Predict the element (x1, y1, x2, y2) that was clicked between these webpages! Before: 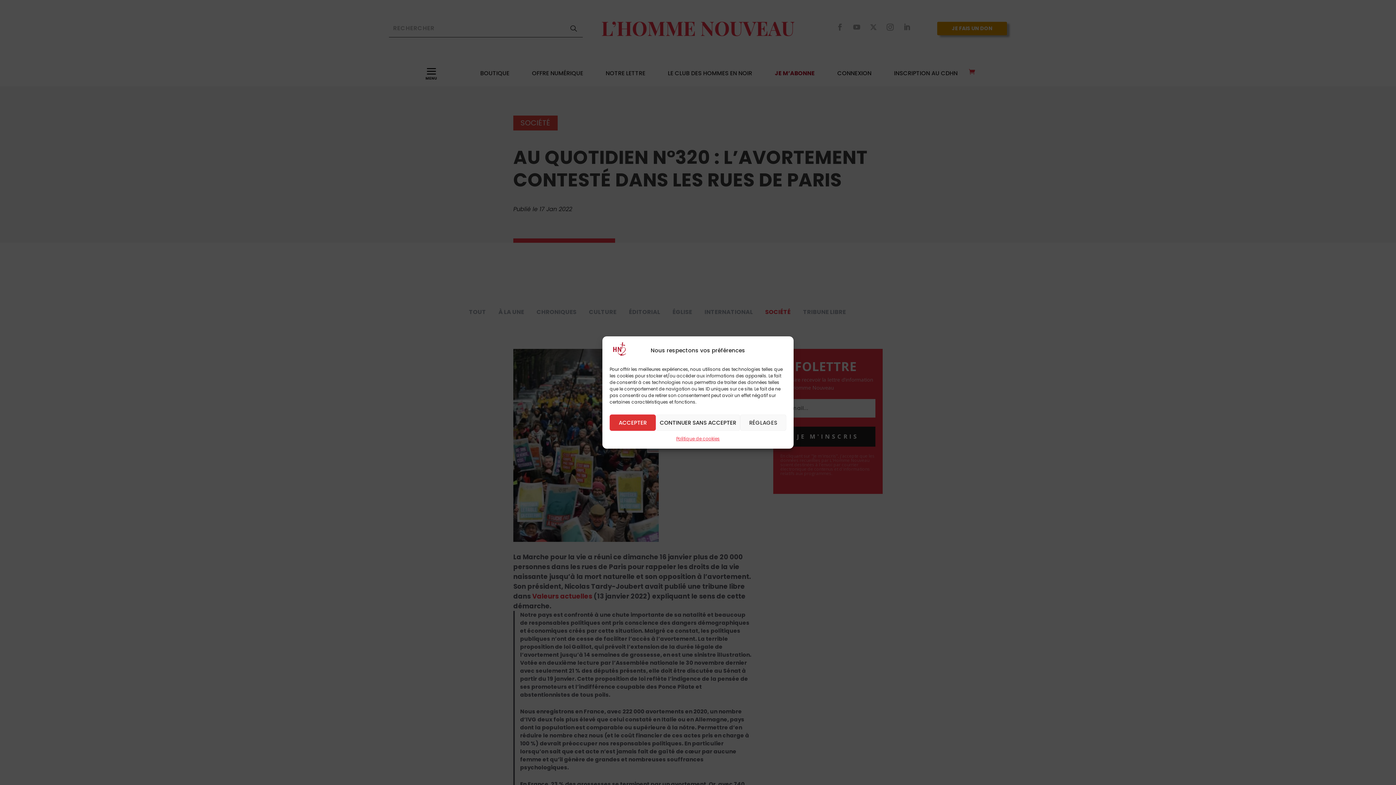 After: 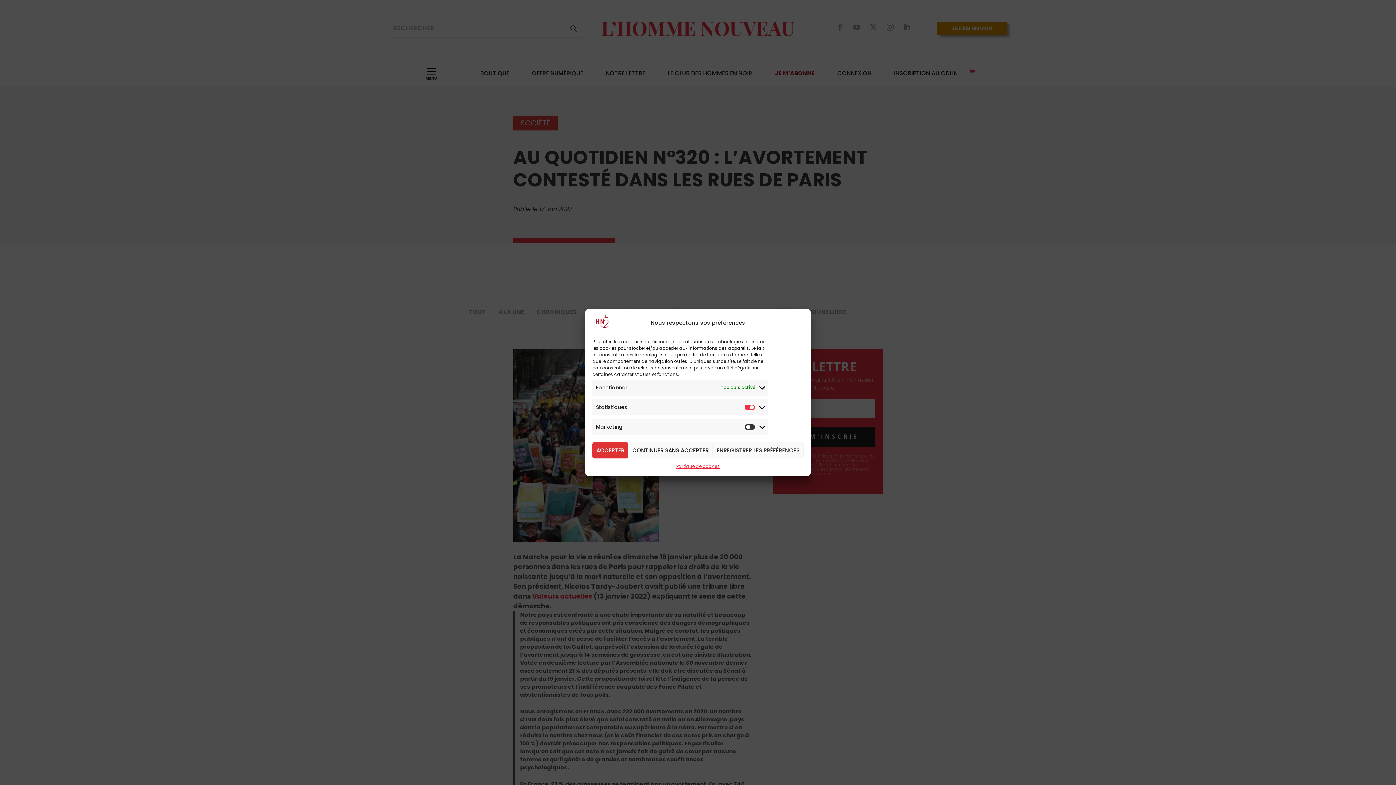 Action: bbox: (740, 414, 786, 431) label: RÉGLAGES